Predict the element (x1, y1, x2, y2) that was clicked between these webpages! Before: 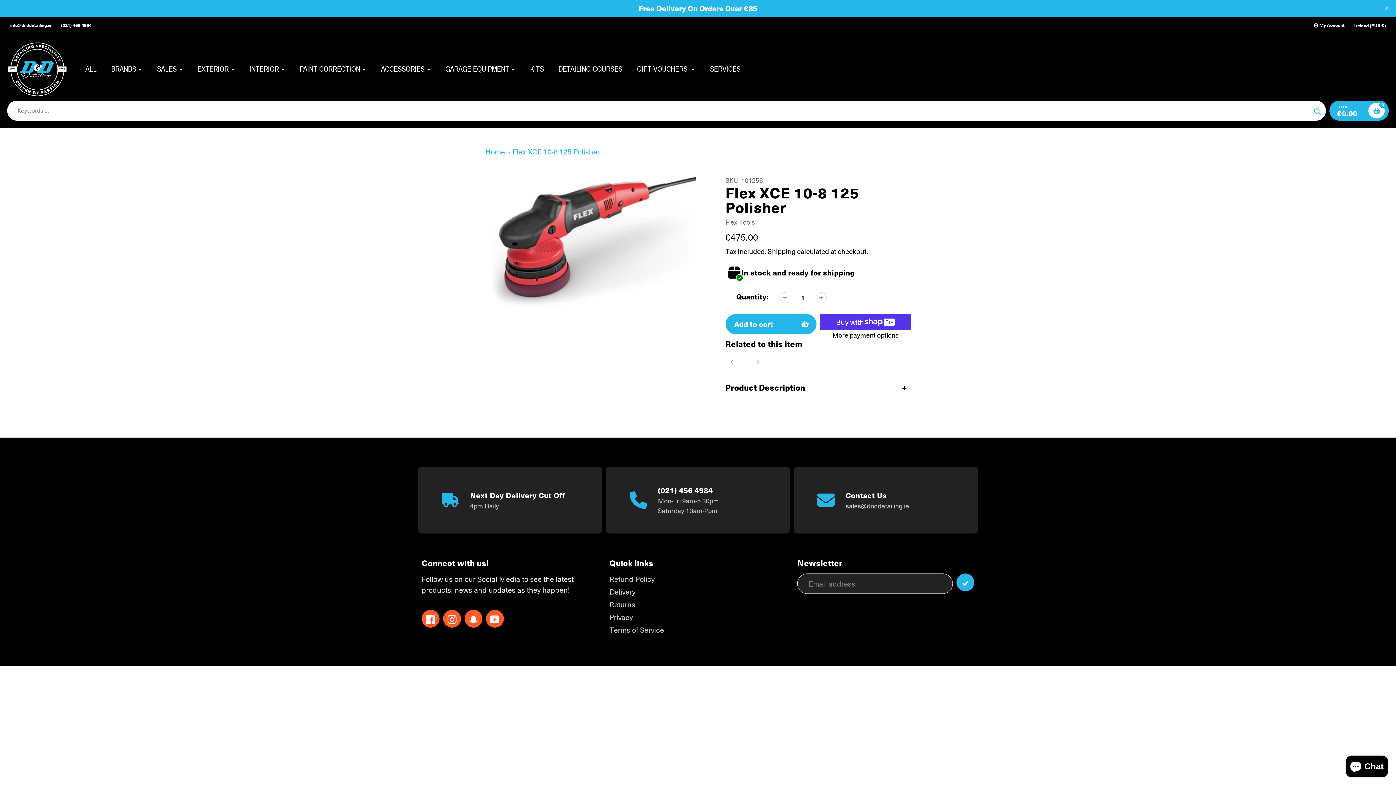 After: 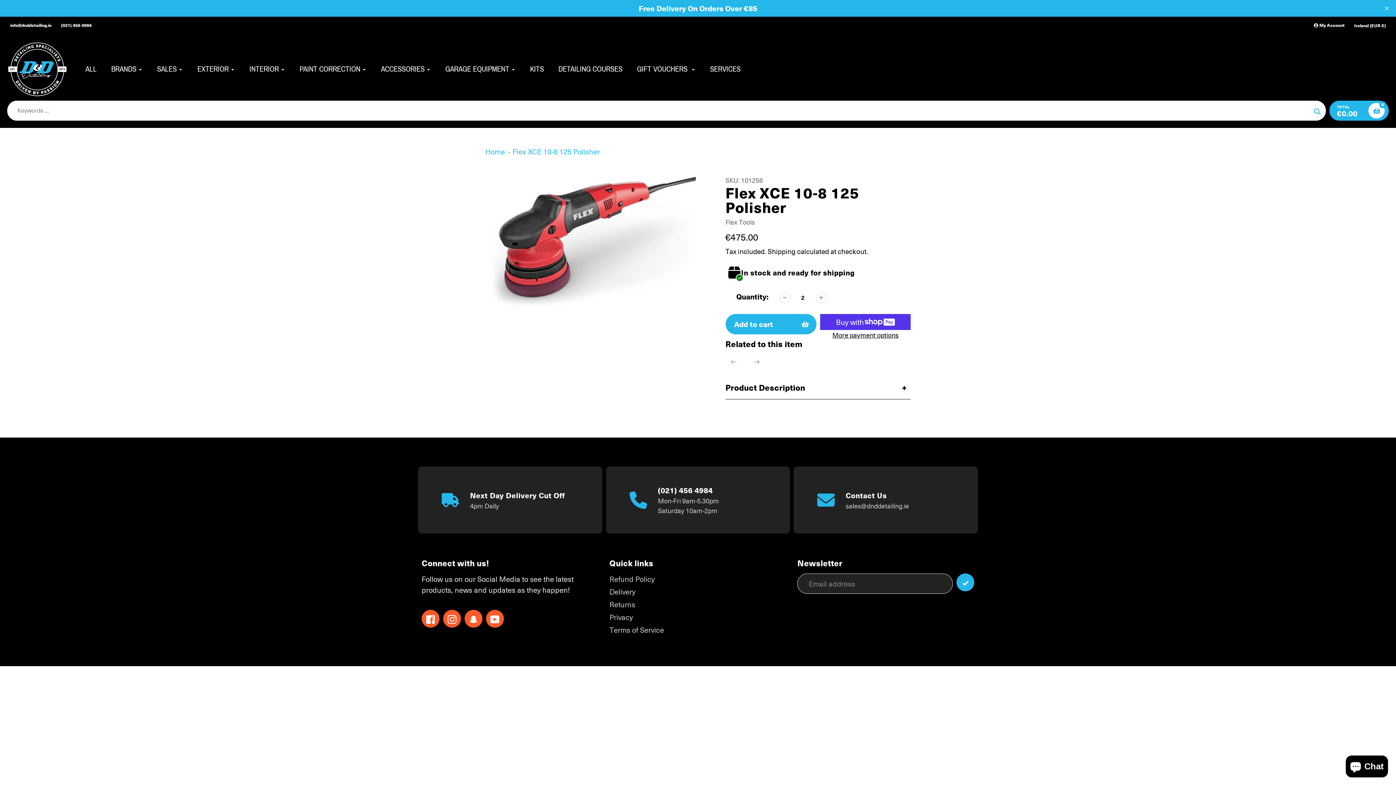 Action: bbox: (815, 292, 826, 303)